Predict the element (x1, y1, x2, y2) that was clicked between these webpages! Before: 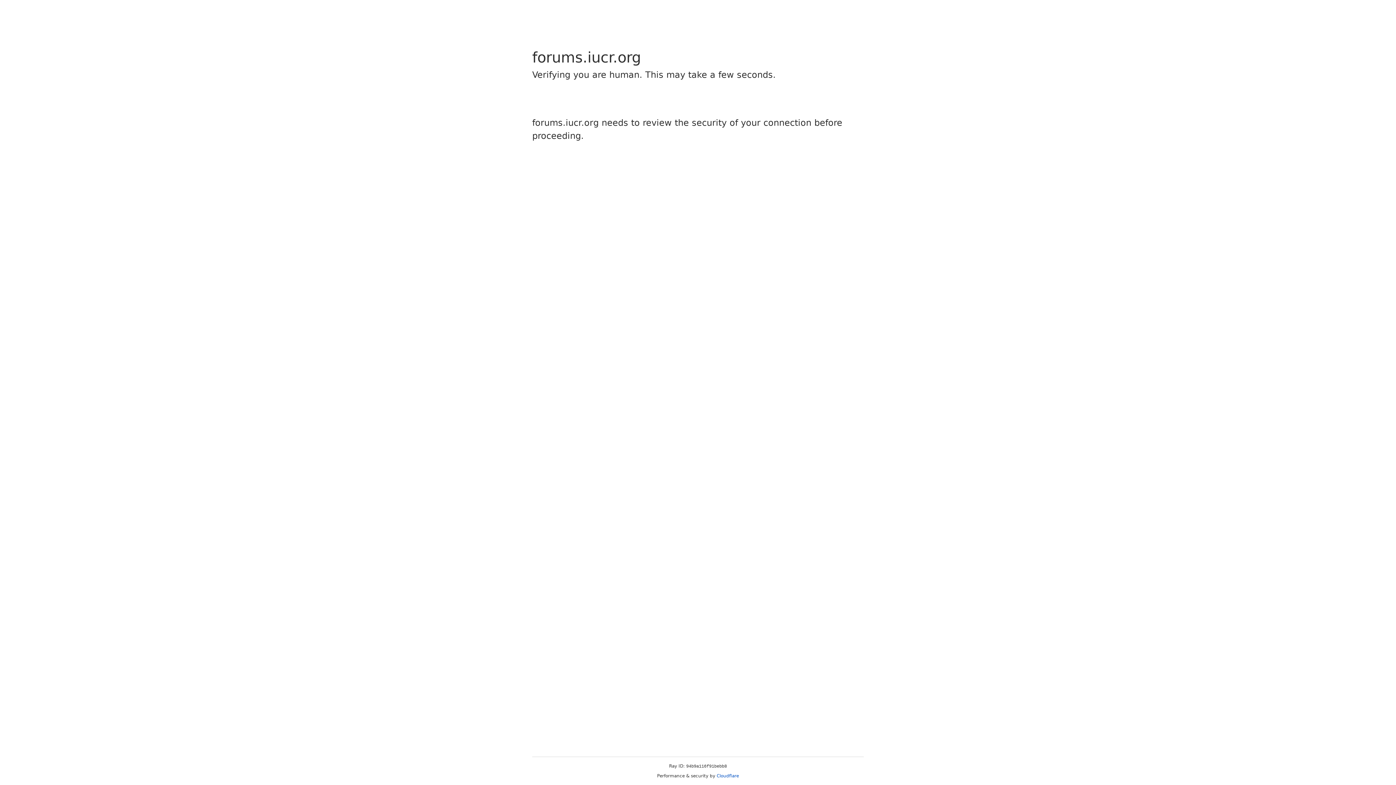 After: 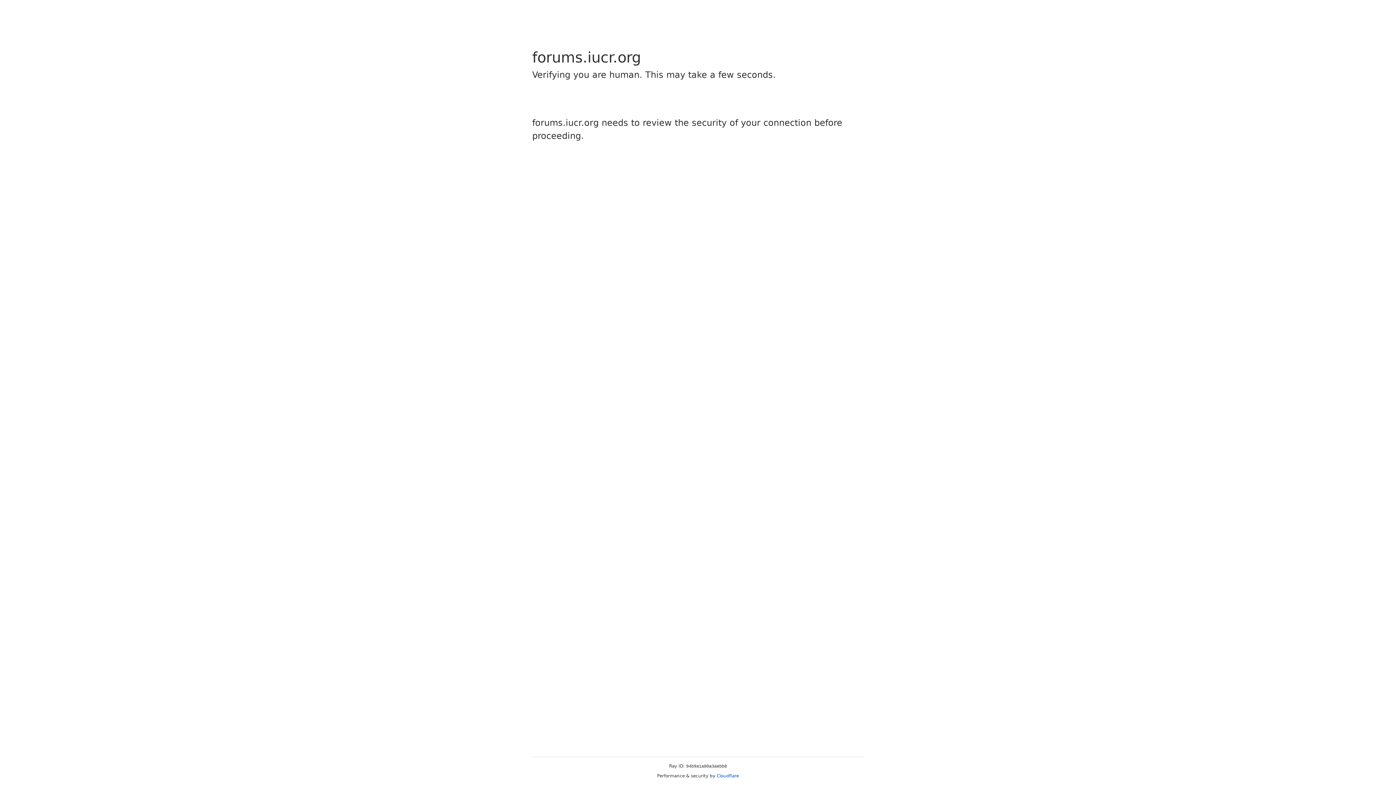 Action: label: Cloudflare bbox: (716, 773, 739, 778)